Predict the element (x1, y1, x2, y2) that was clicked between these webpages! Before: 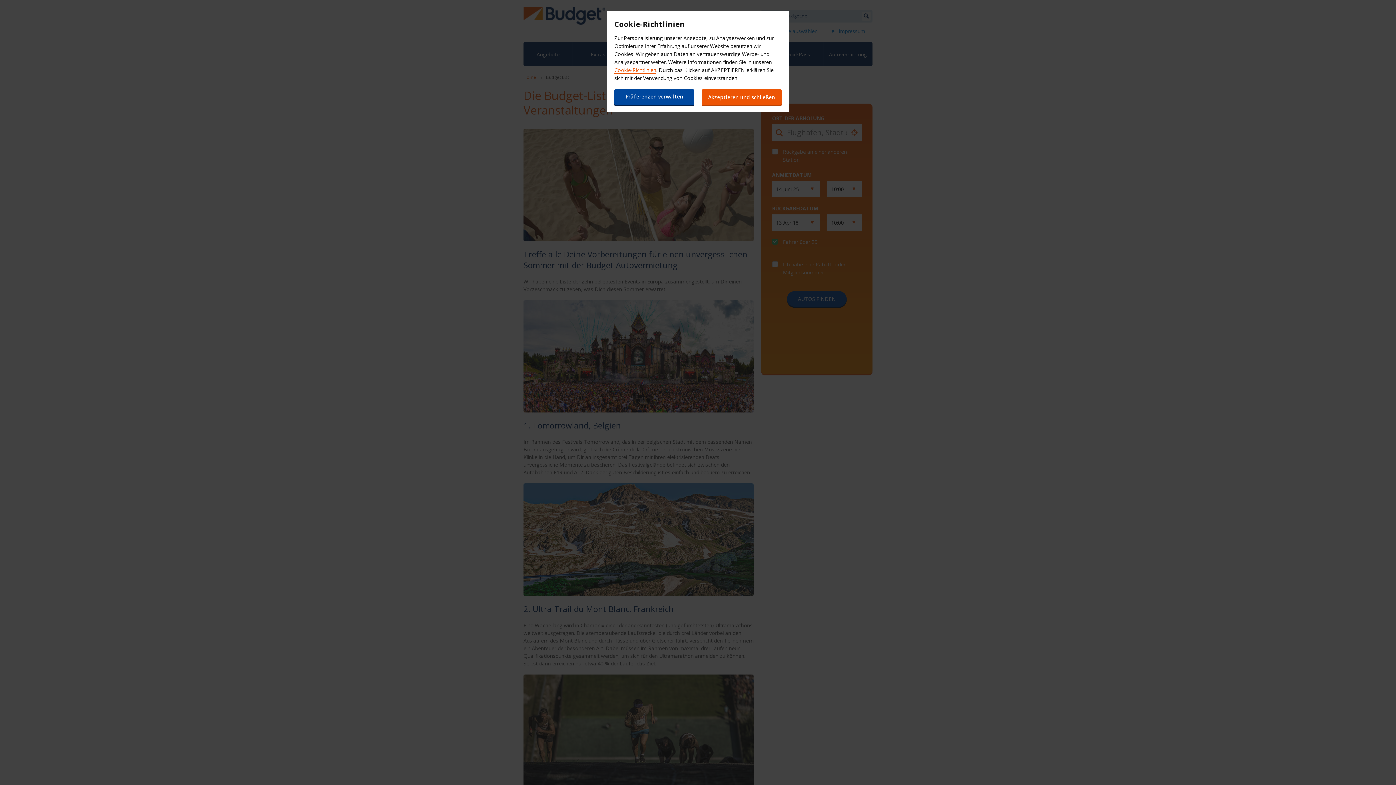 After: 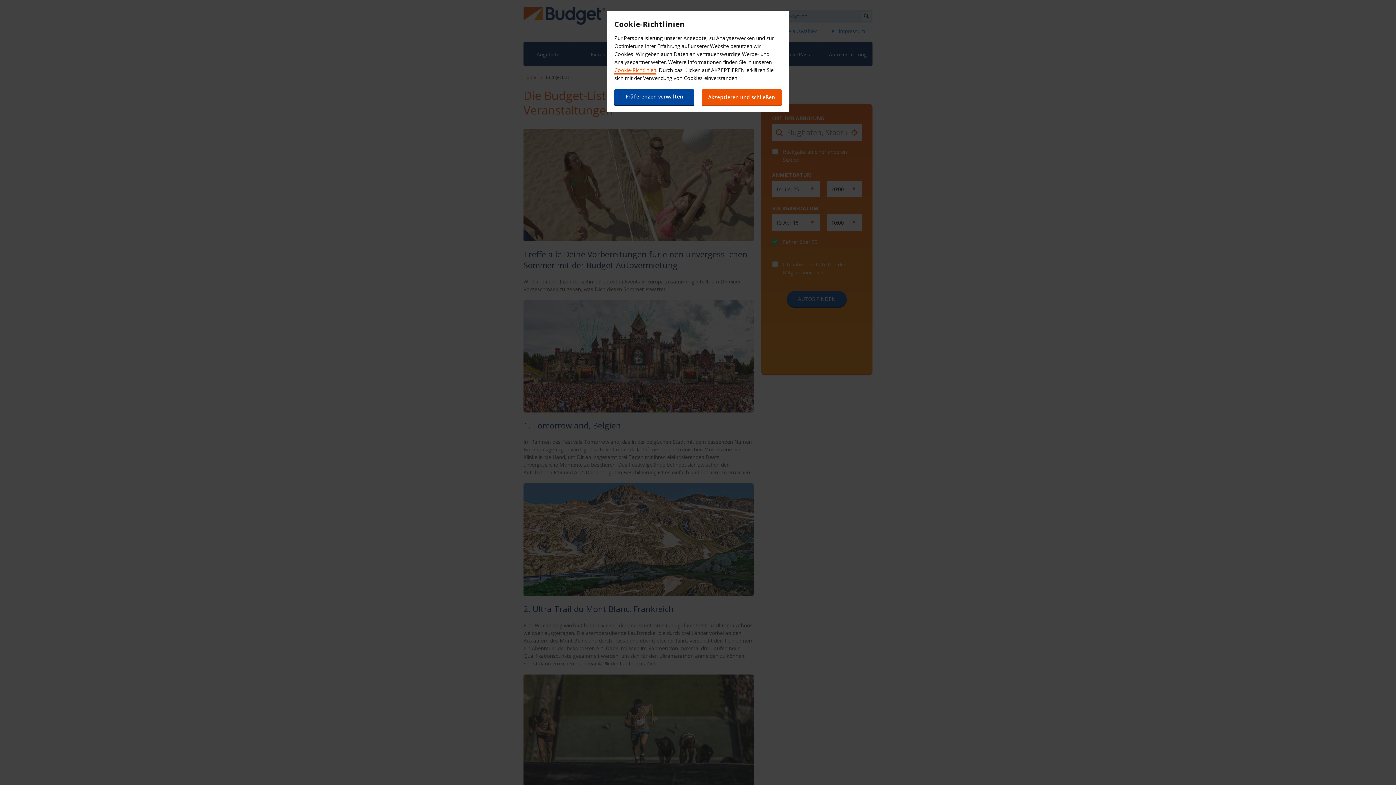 Action: label: Cookie-Richtlinien bbox: (614, 66, 656, 73)